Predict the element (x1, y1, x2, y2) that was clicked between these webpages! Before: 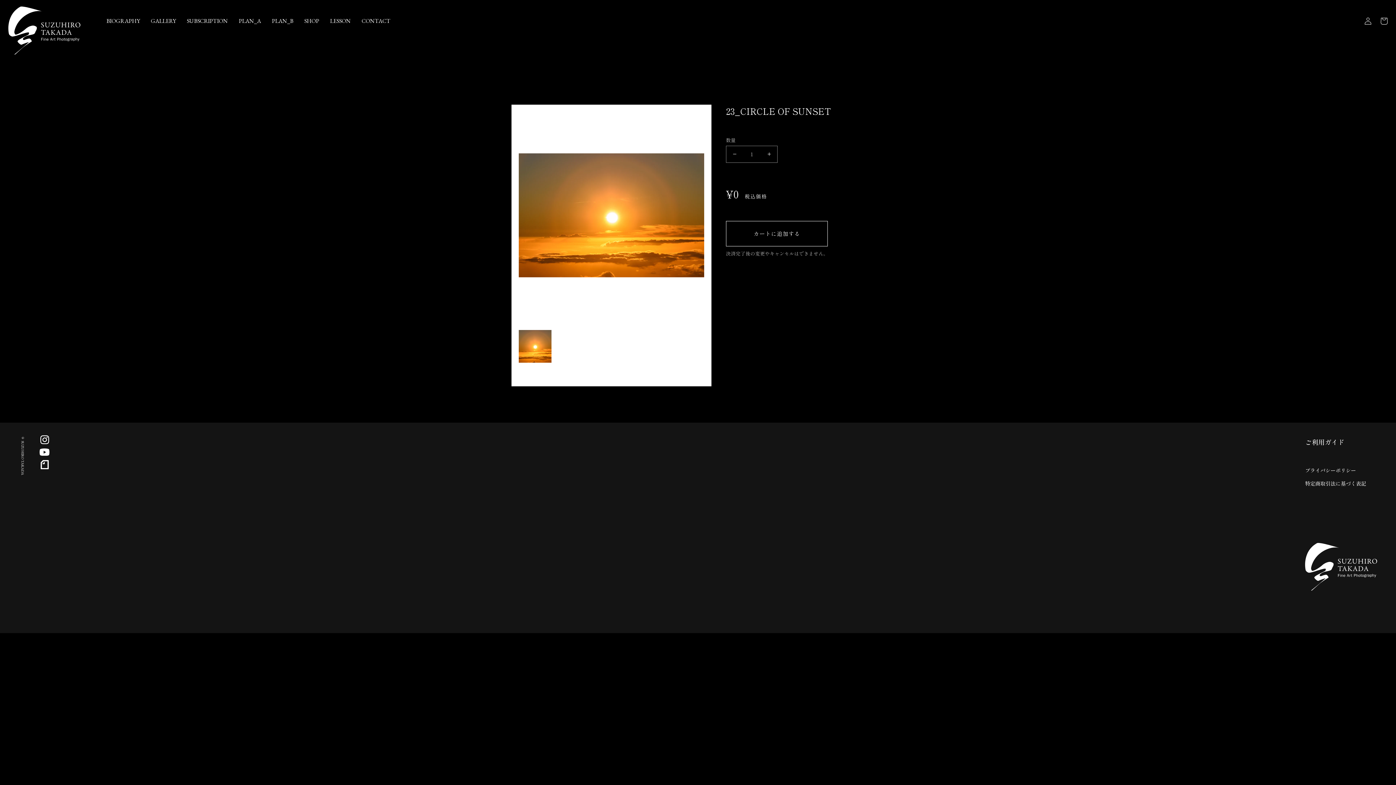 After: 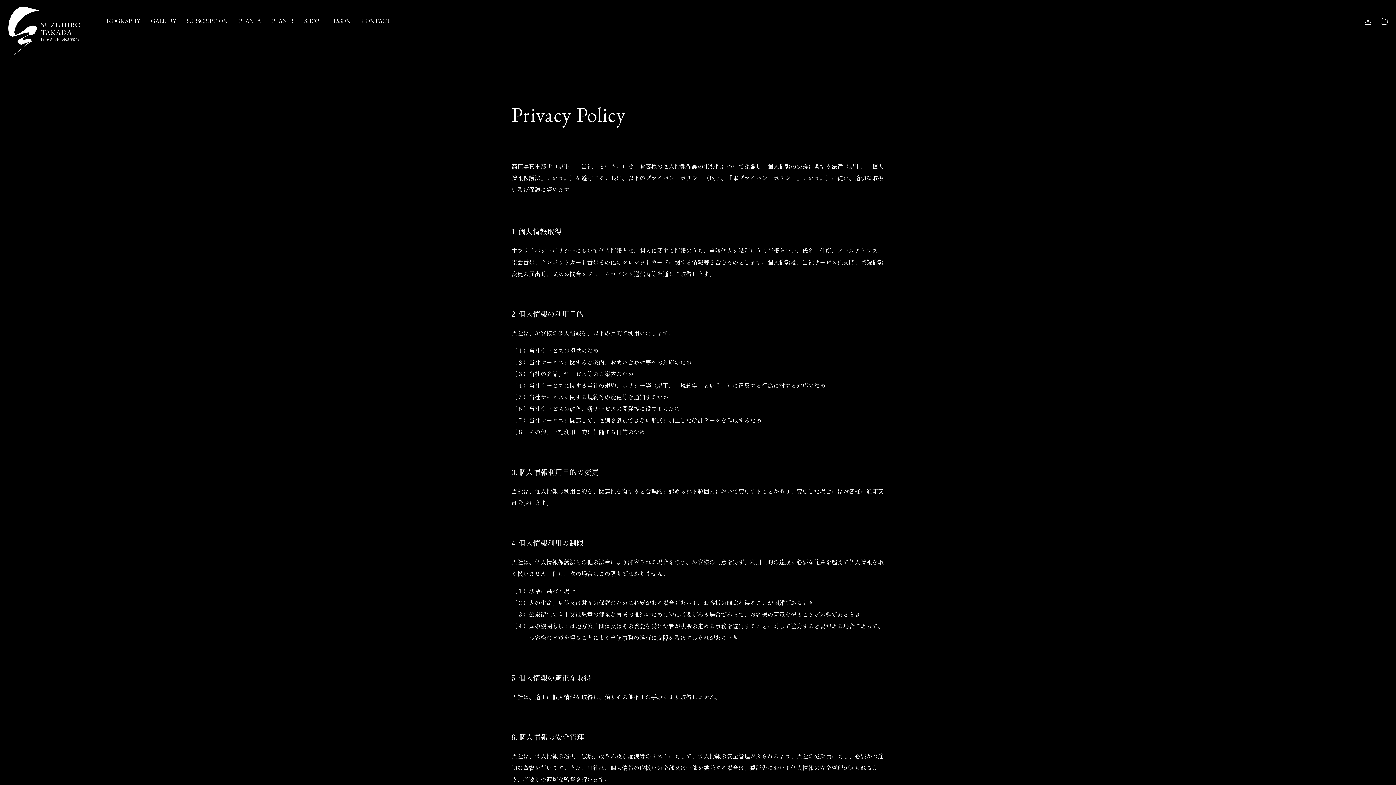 Action: label: プライバシーポリシー bbox: (1305, 466, 1356, 474)